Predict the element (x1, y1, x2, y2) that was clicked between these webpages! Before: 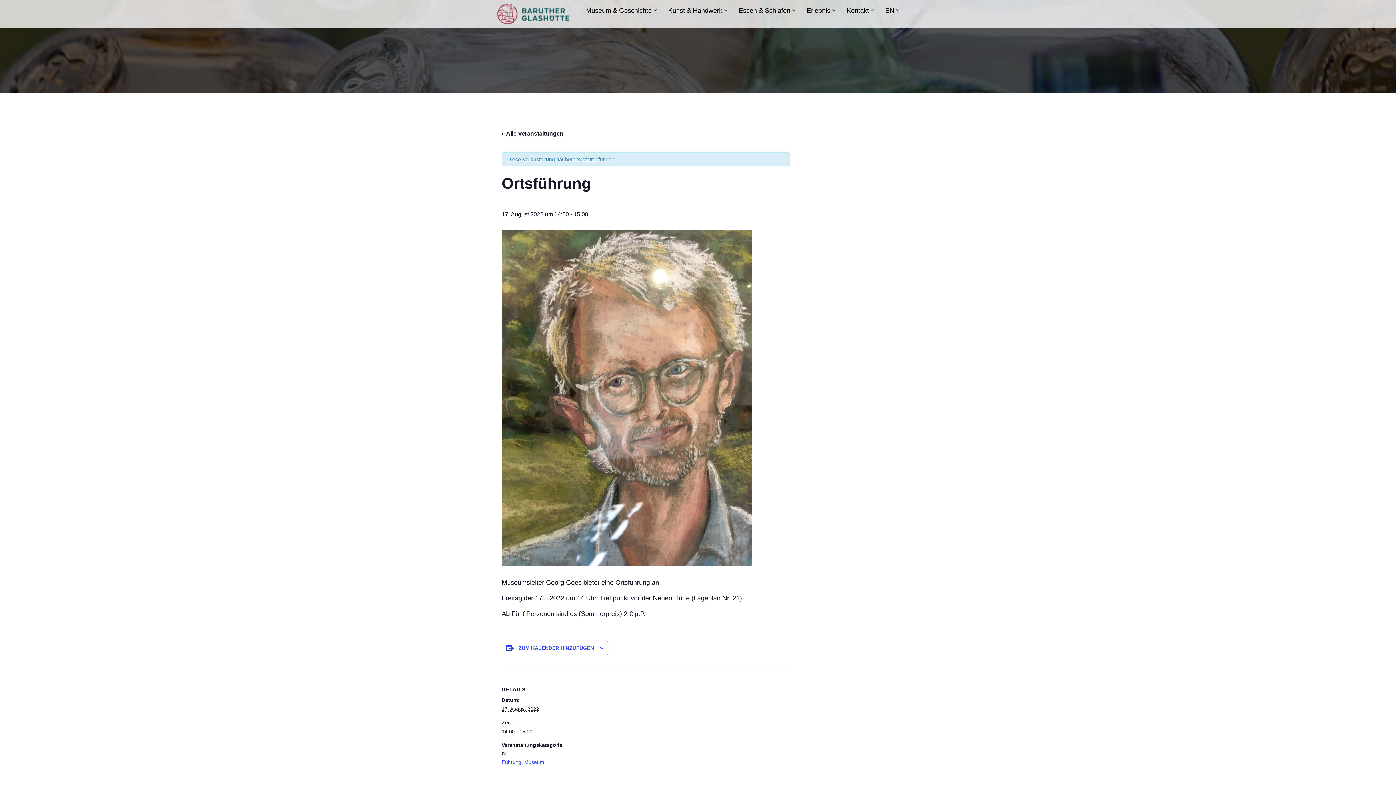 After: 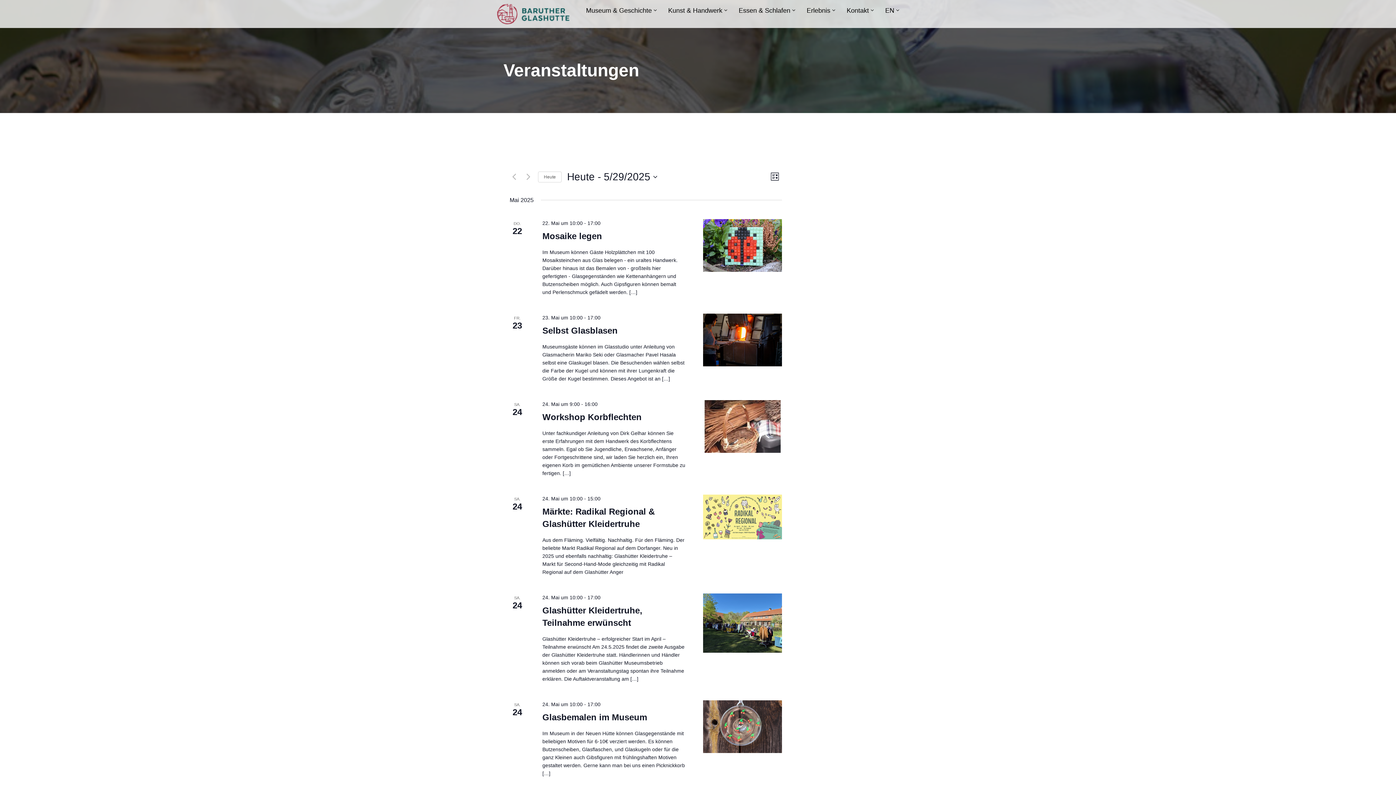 Action: label: « Alle Veranstaltungen bbox: (501, 130, 563, 136)